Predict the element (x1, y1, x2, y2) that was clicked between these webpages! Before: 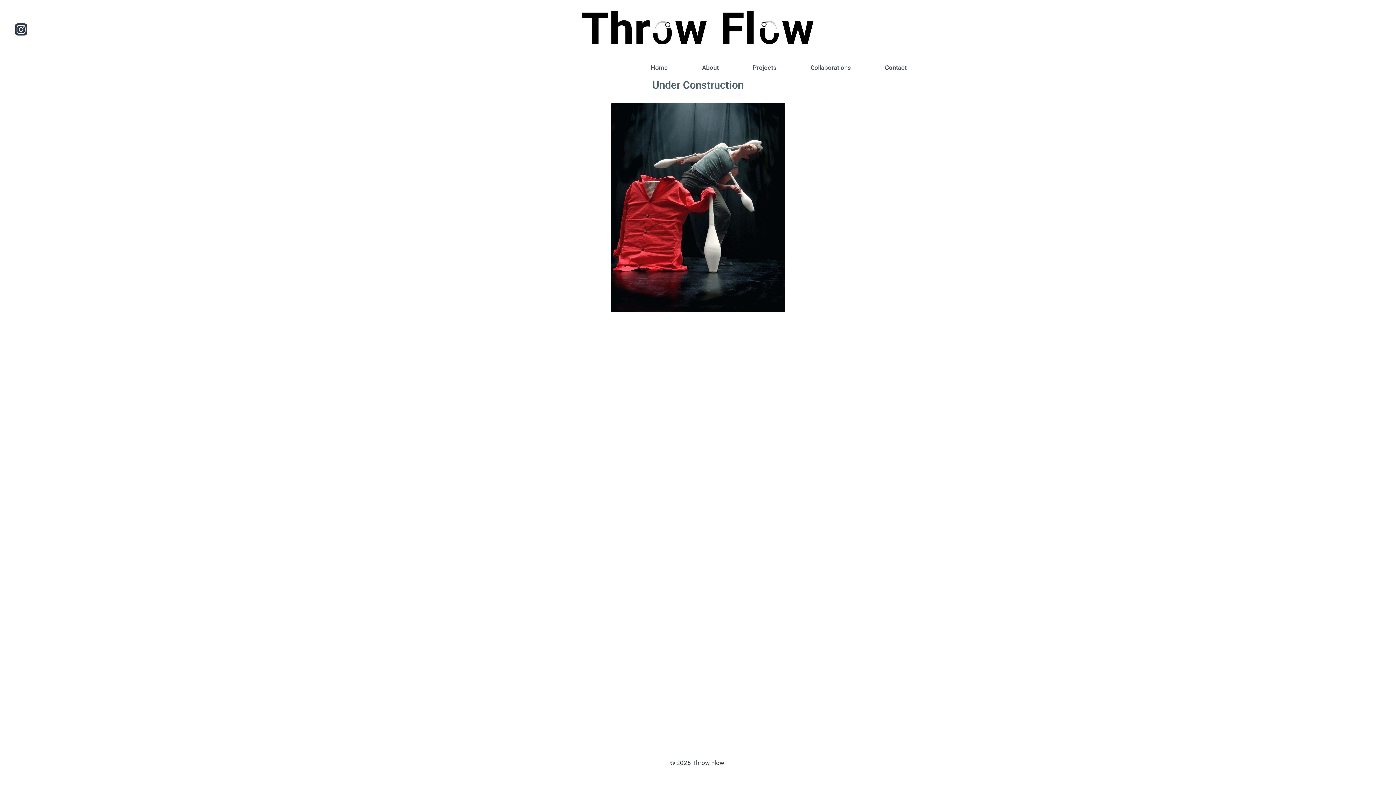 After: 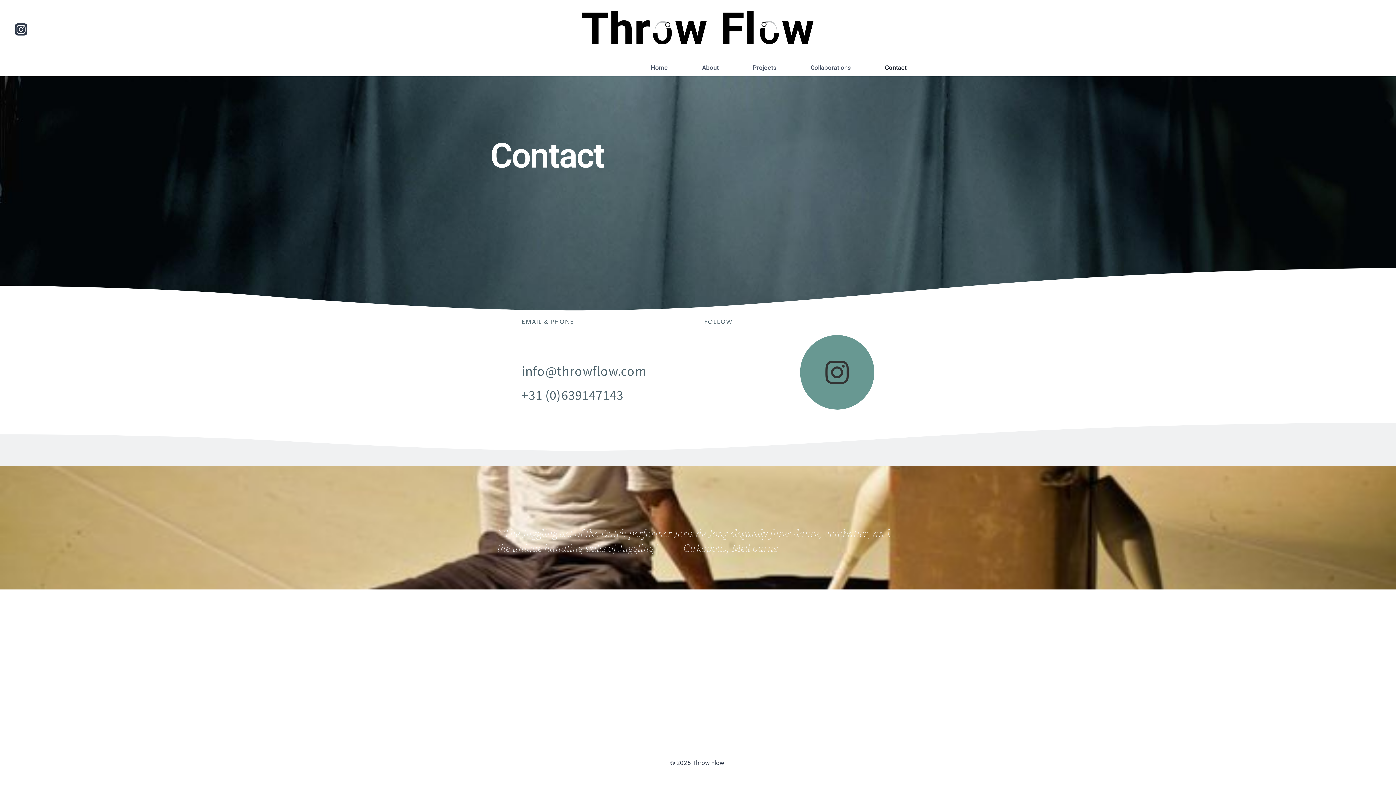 Action: bbox: (868, 59, 924, 76) label: Contact